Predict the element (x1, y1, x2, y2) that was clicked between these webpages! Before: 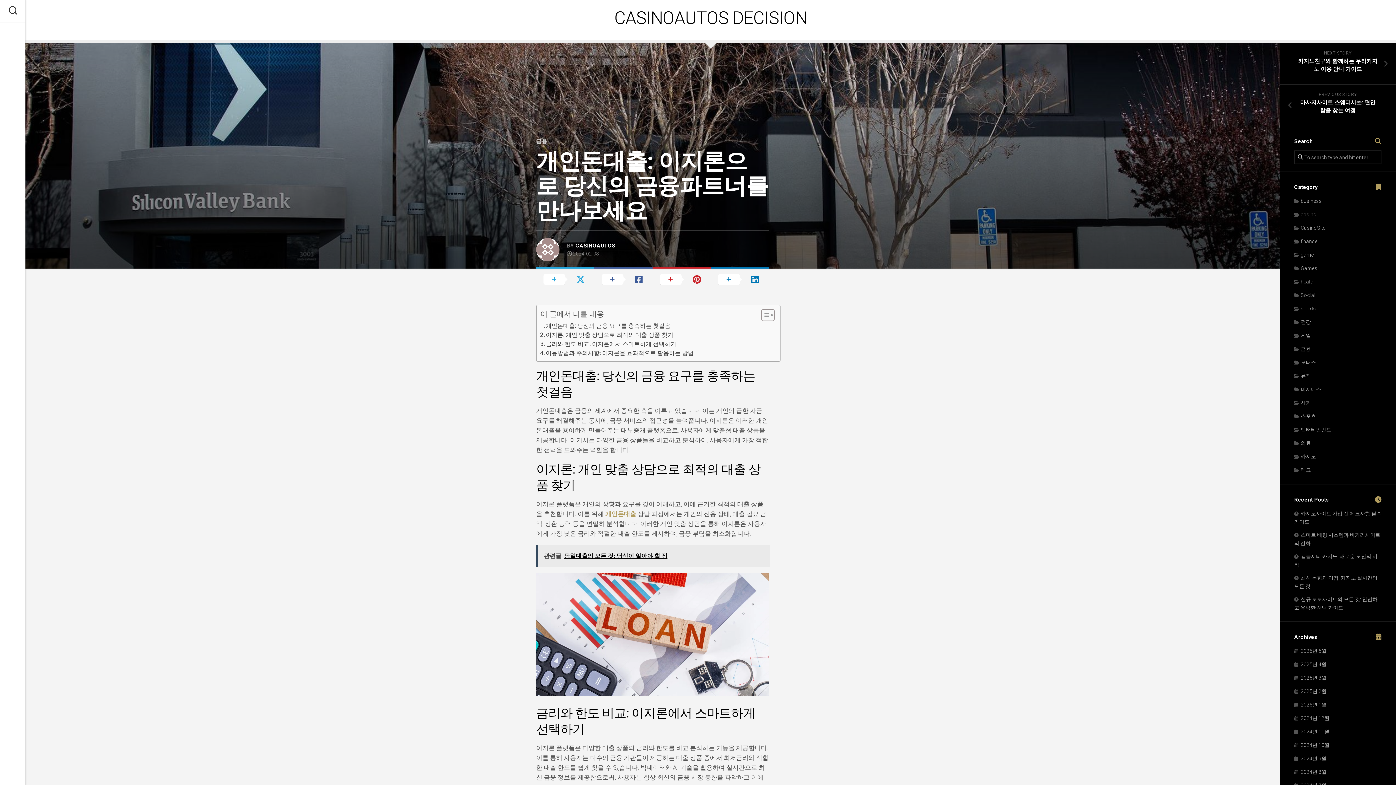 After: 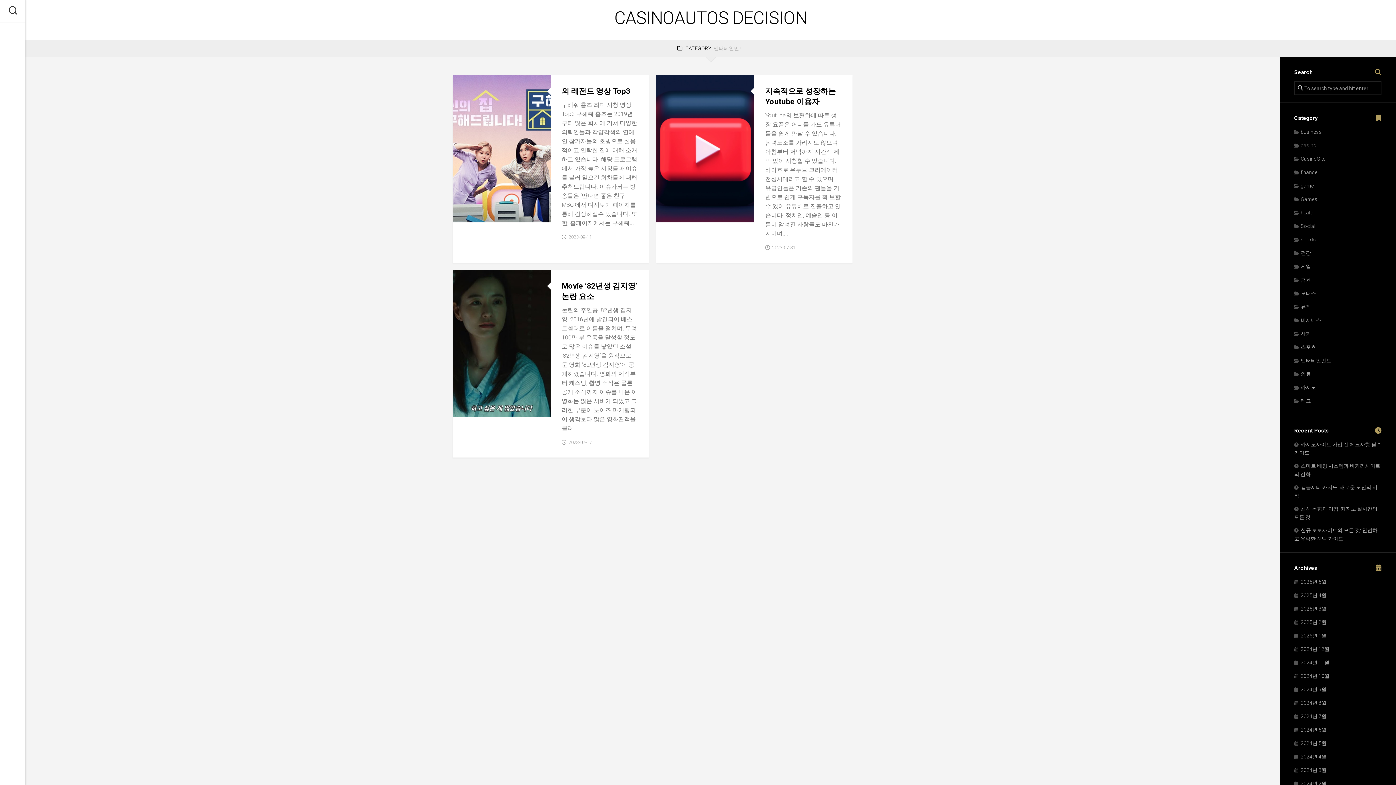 Action: bbox: (1294, 426, 1331, 432) label: 엔터테인먼트